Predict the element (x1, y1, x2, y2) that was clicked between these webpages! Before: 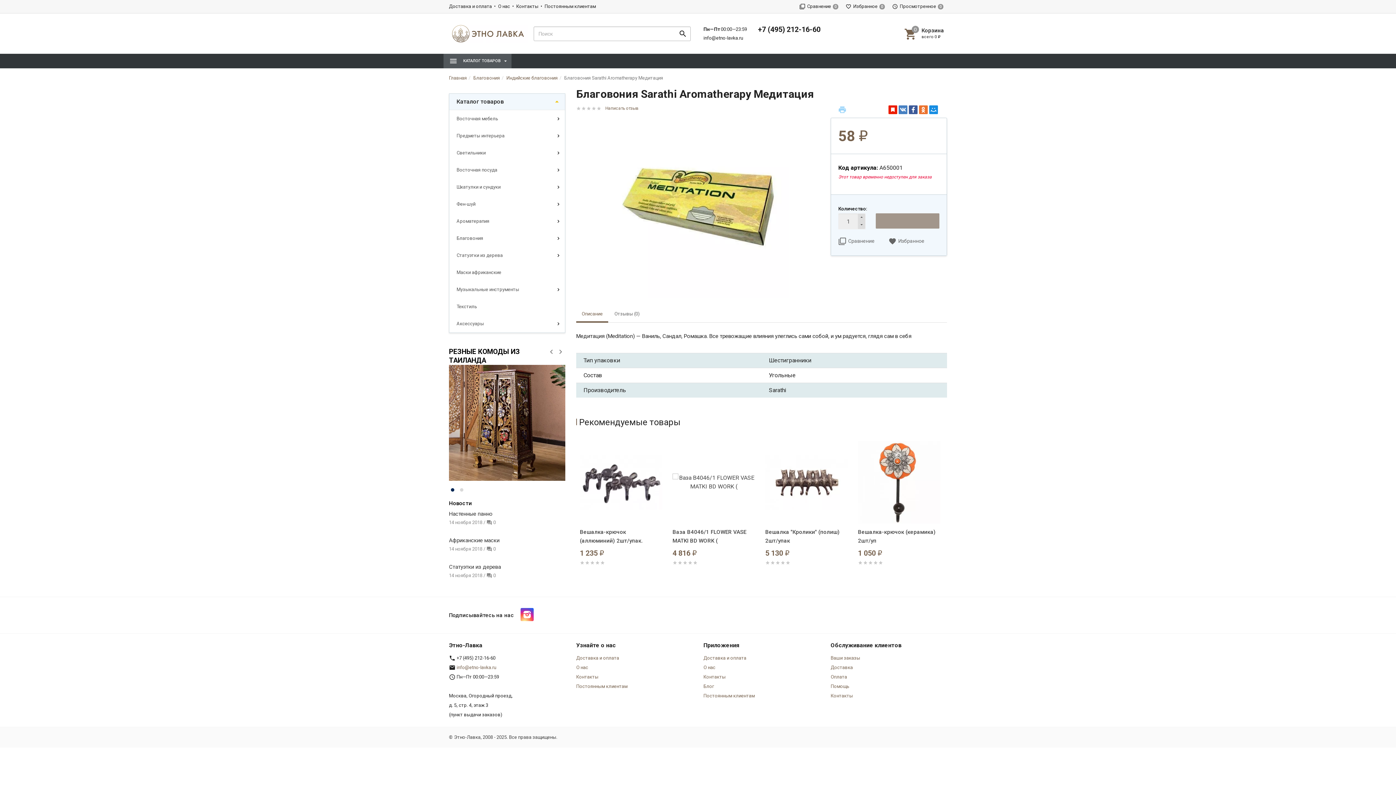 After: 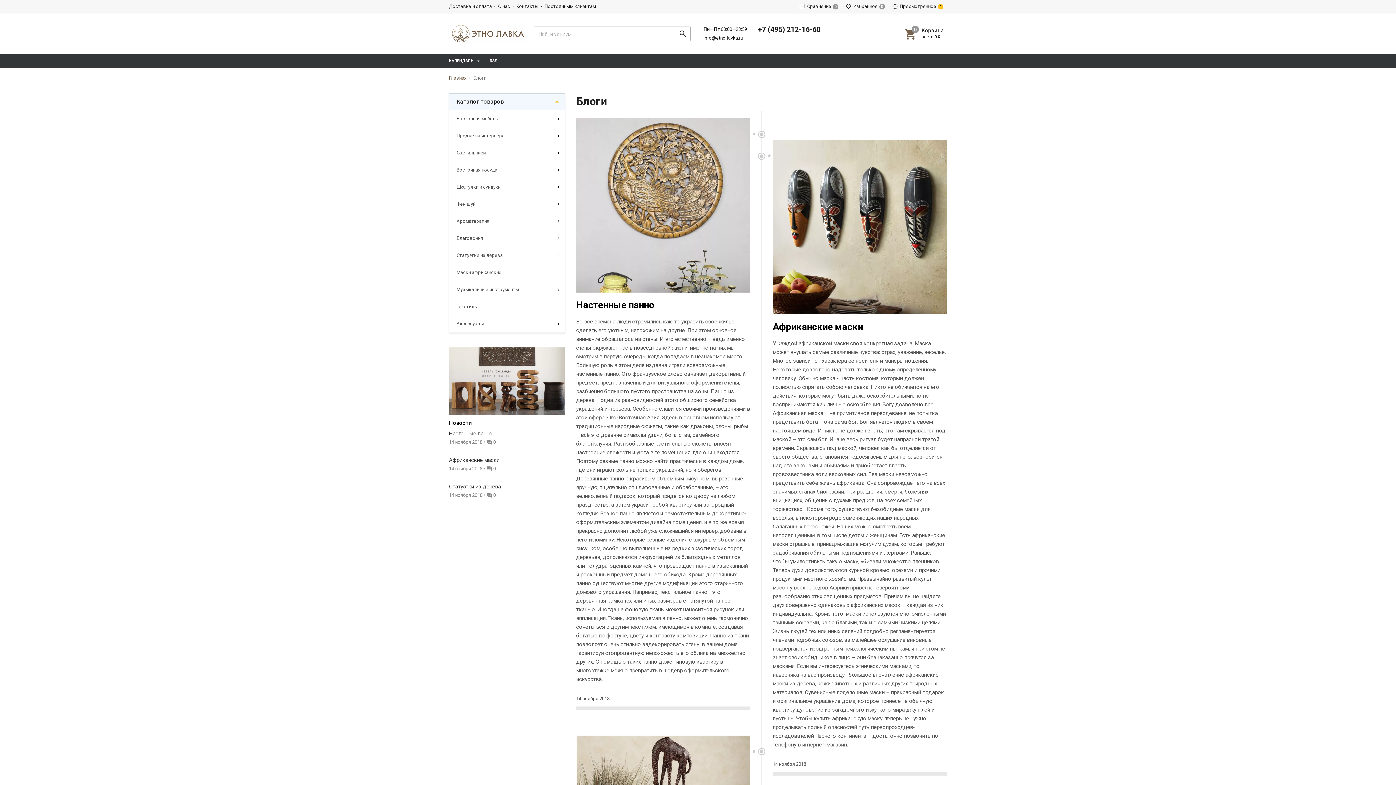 Action: label: Блог bbox: (703, 684, 714, 689)